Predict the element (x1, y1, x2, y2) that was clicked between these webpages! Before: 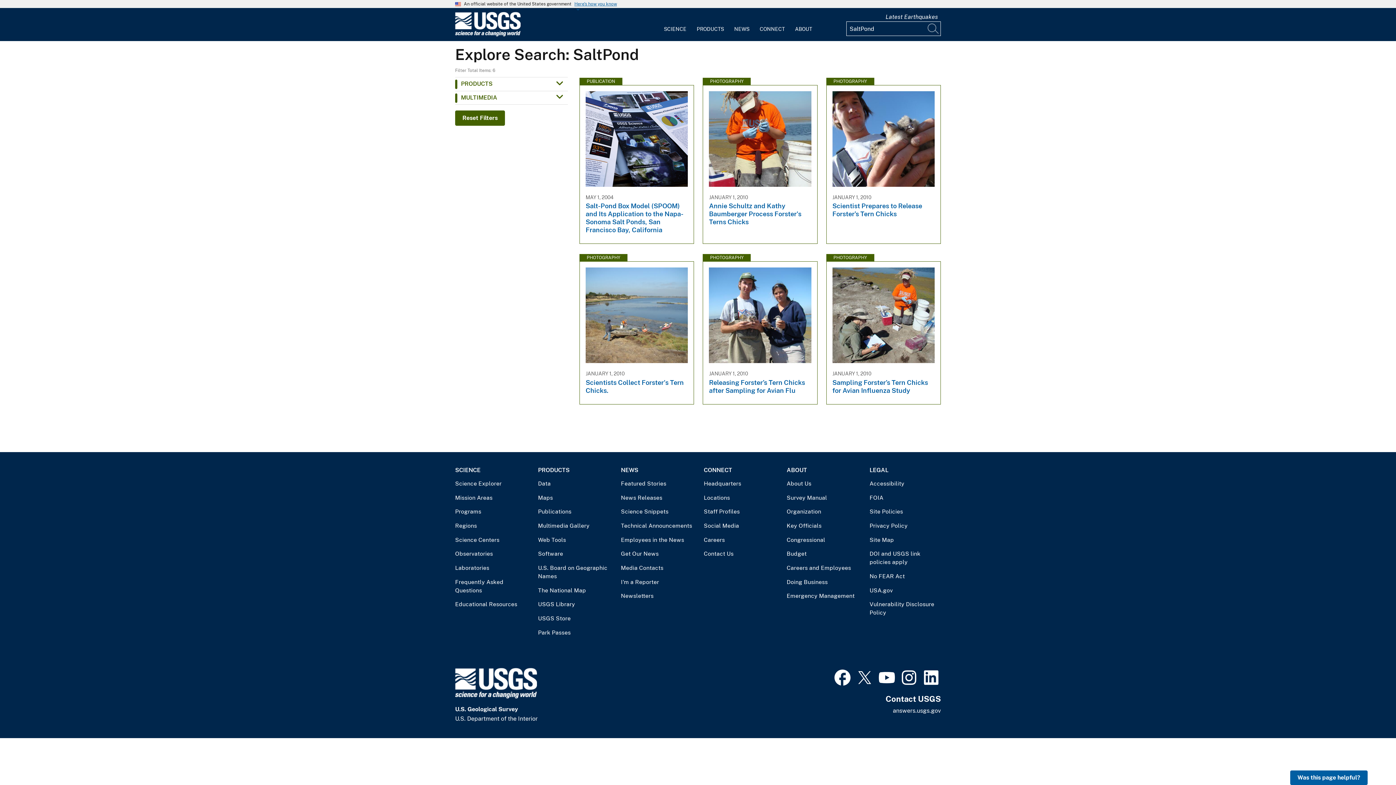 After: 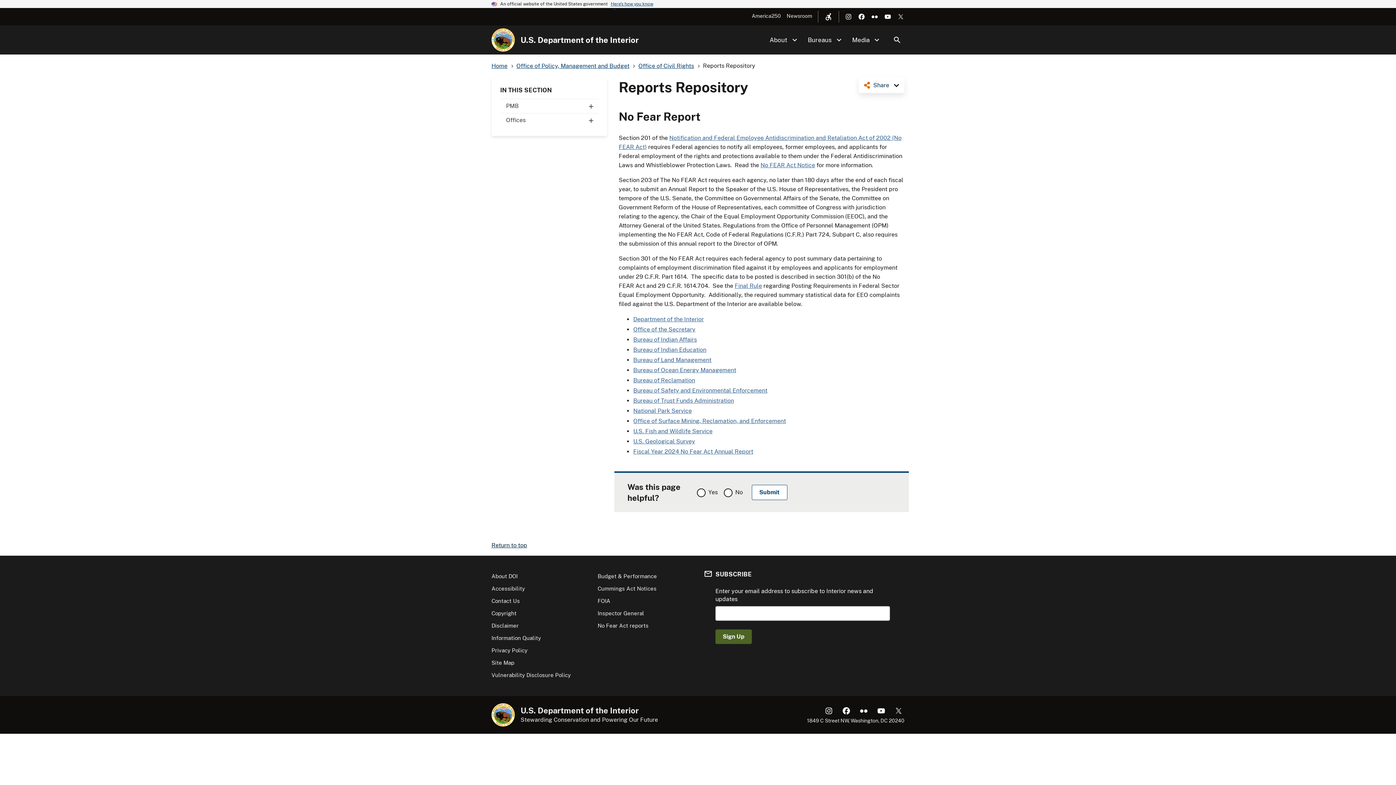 Action: label: No FEAR Act bbox: (869, 572, 941, 580)